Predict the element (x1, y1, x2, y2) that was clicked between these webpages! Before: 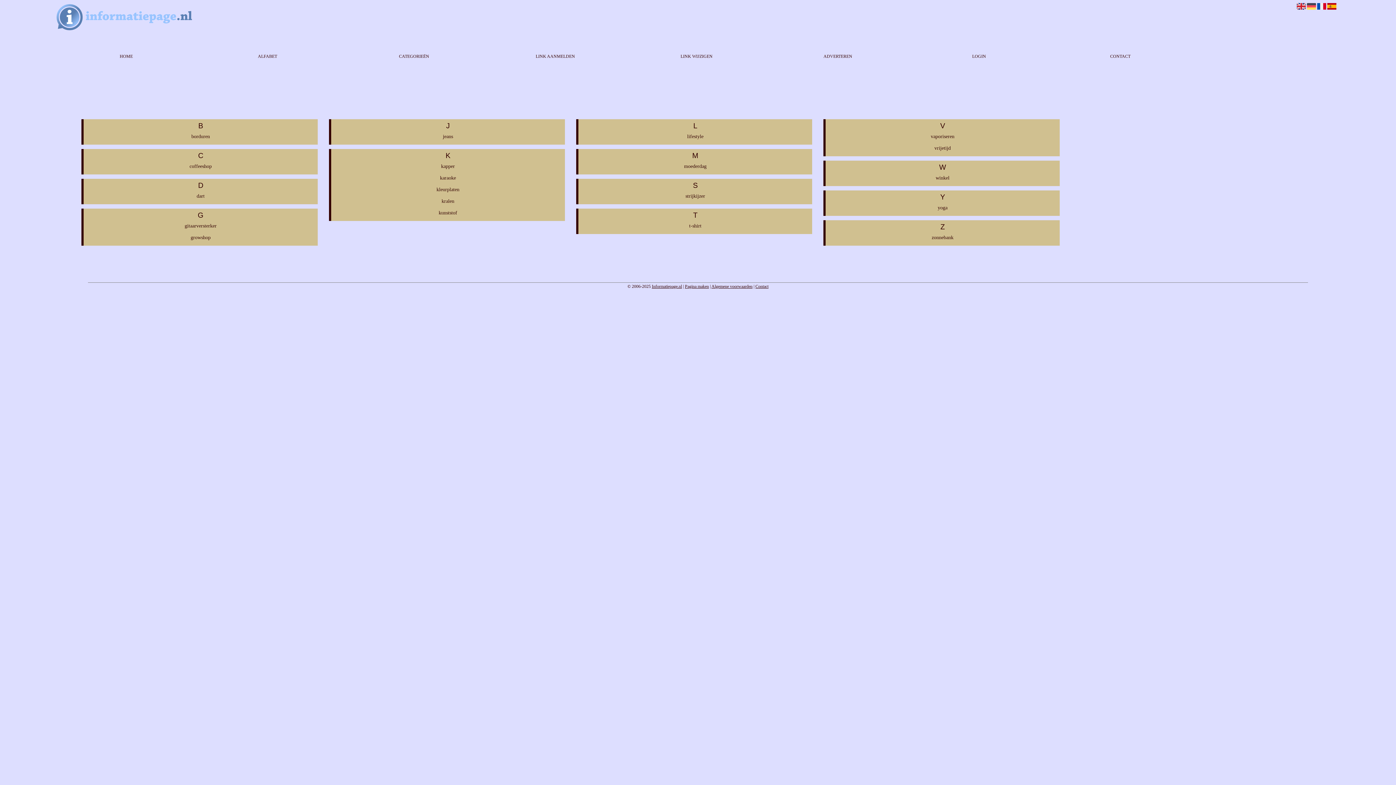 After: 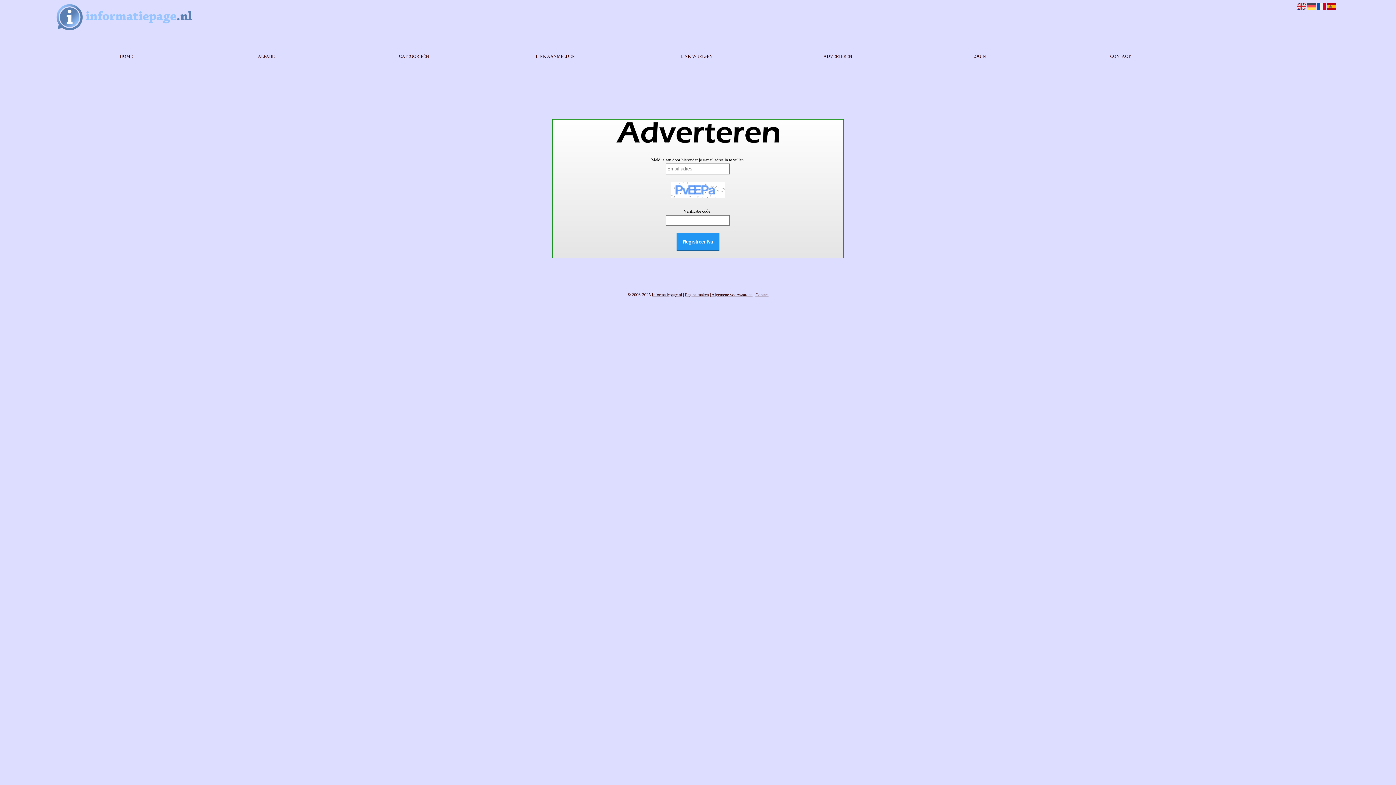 Action: label: ADVERTEREN bbox: (767, 49, 908, 63)